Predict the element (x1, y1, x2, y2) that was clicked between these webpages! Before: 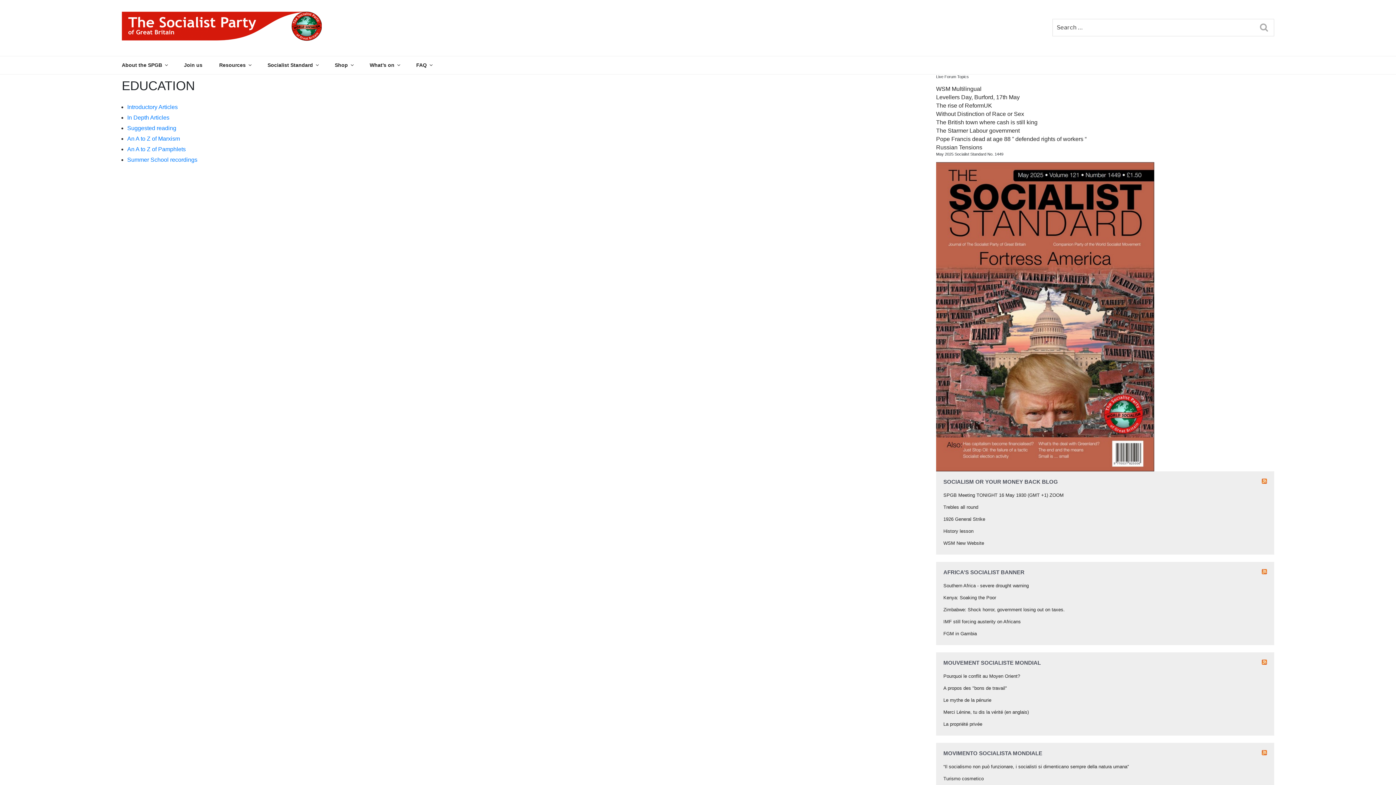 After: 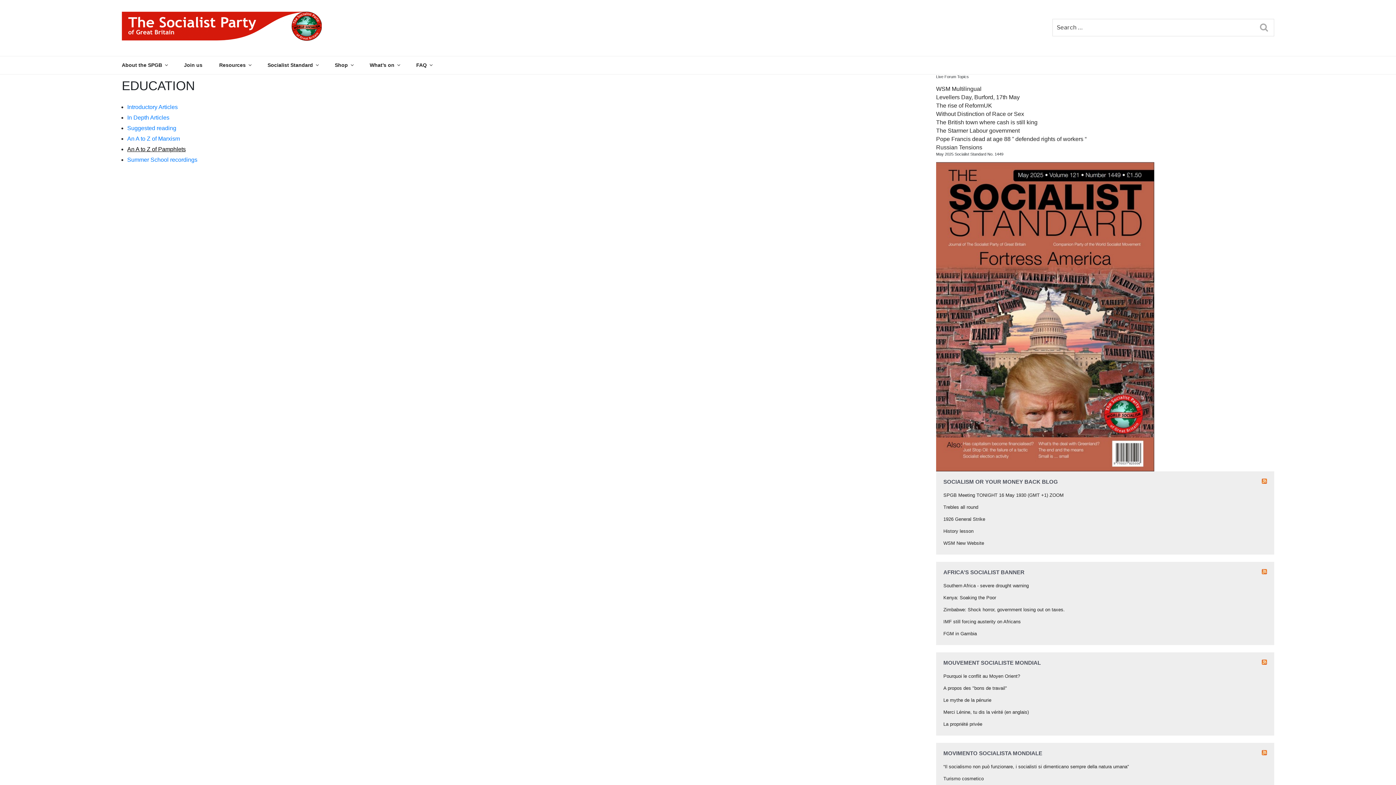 Action: label: An A to Z of Pamphlets bbox: (127, 146, 185, 152)